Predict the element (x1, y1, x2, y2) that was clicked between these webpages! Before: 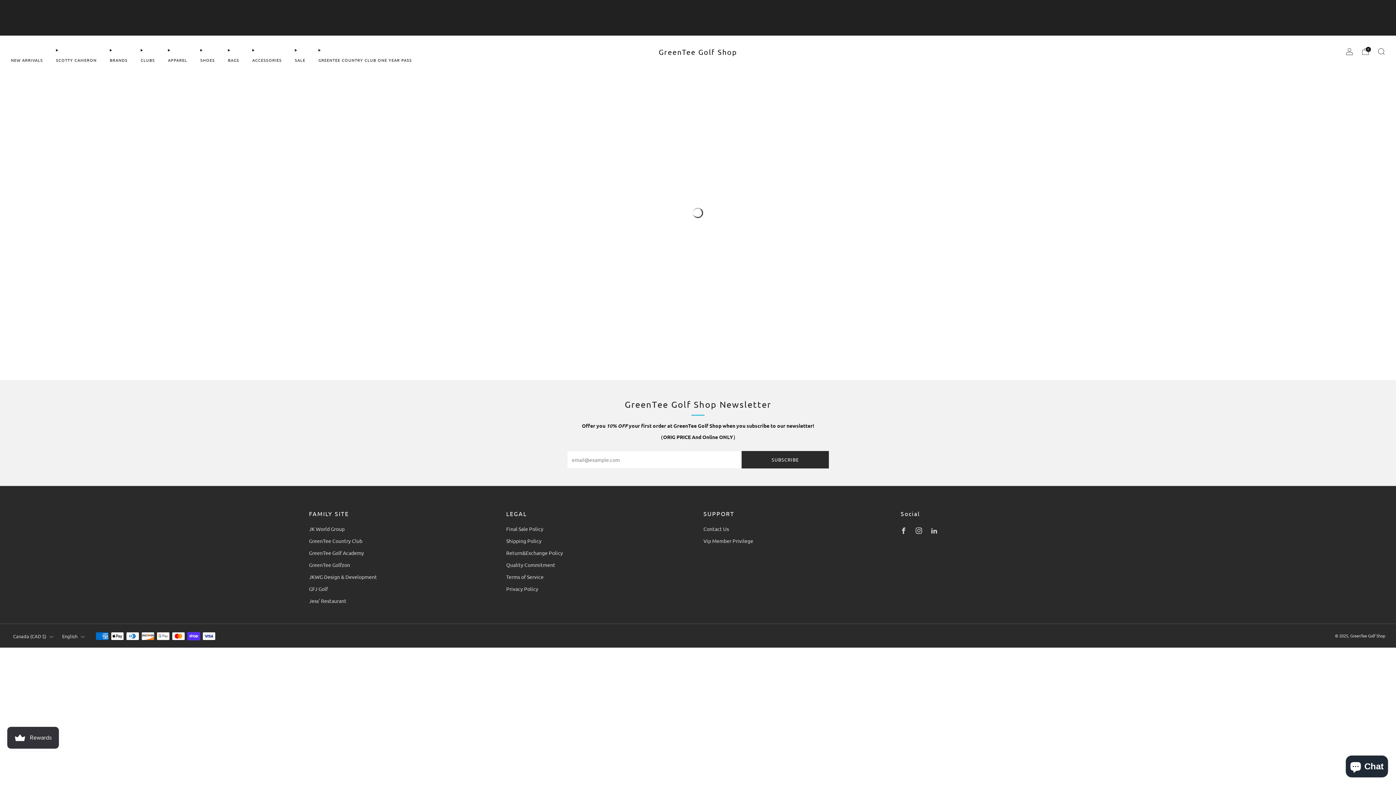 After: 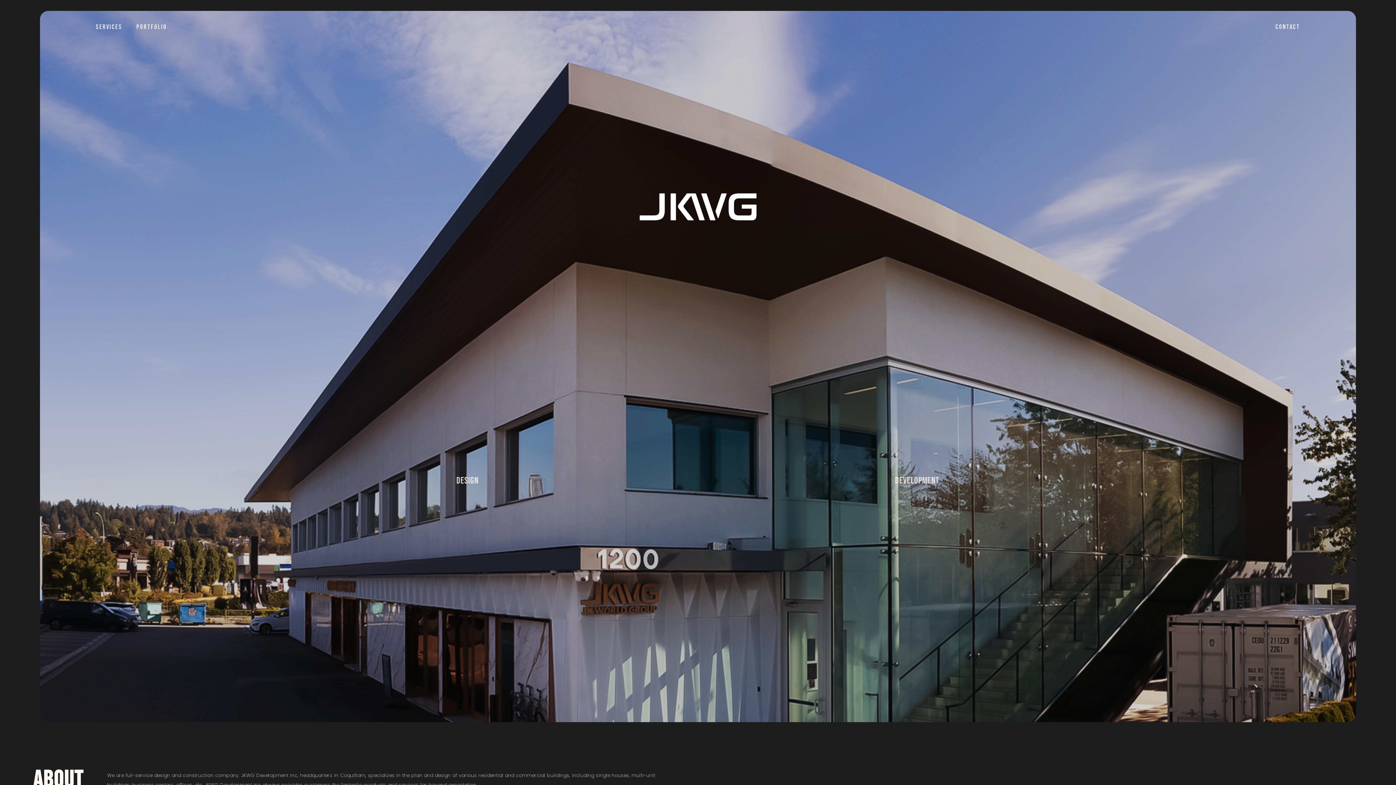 Action: label: JKWG Design & Development bbox: (309, 573, 377, 580)